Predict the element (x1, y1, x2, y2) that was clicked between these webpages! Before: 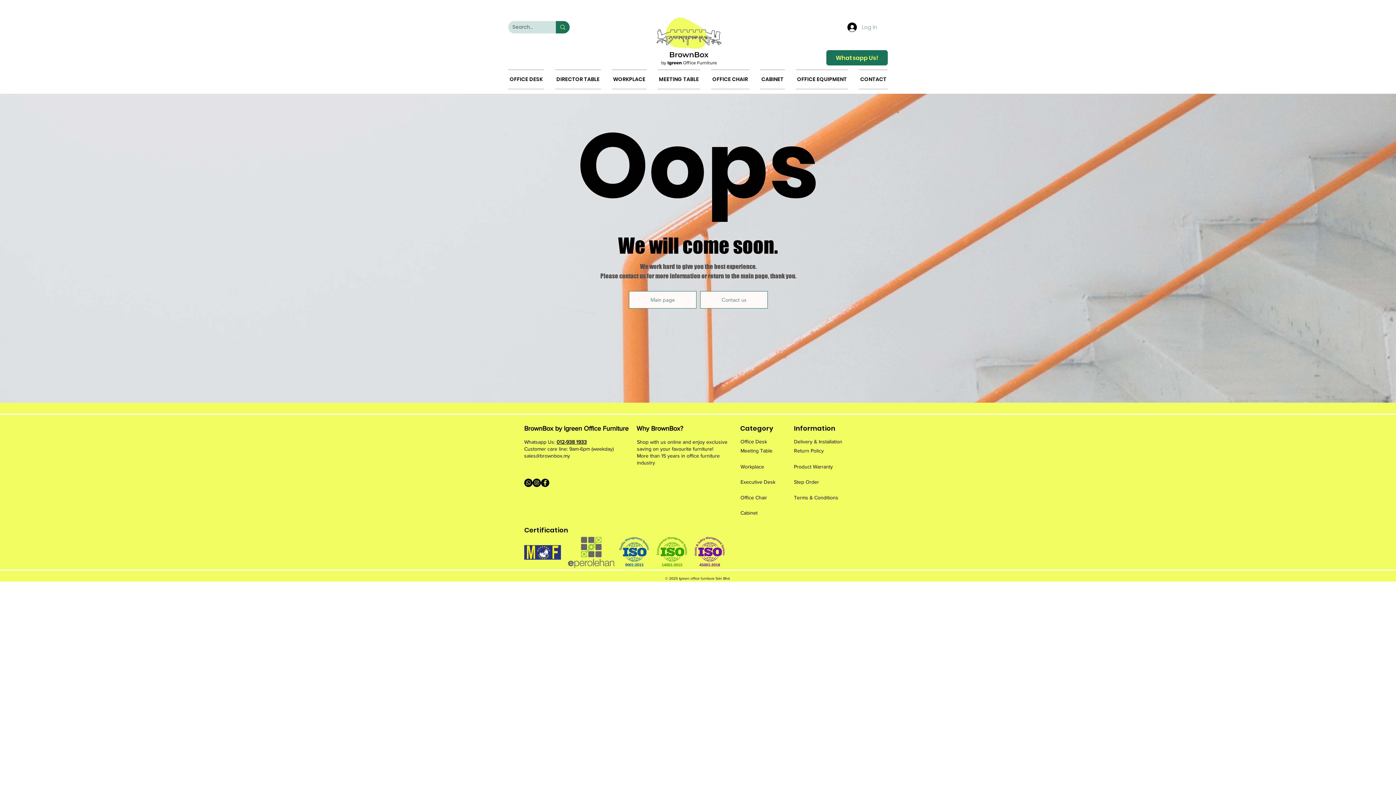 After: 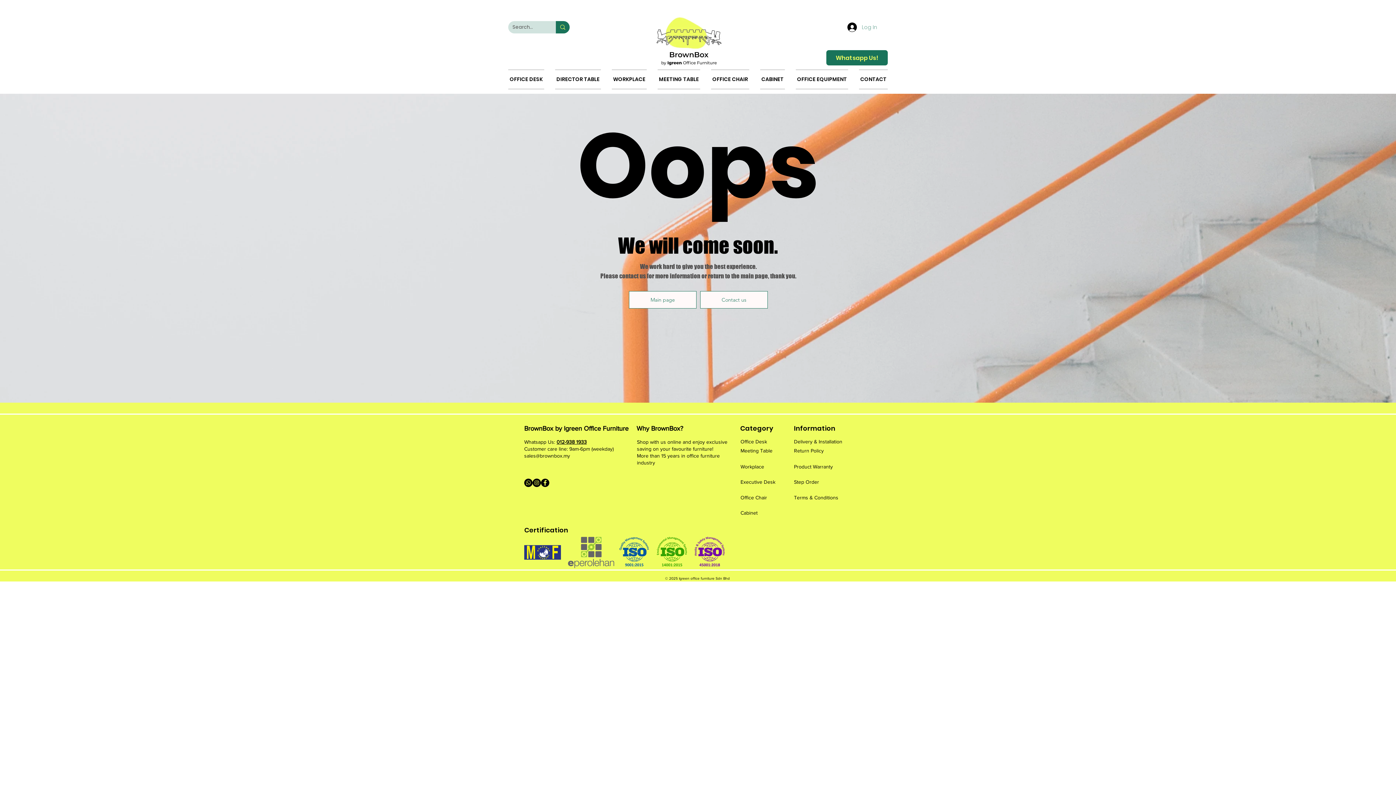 Action: label: Facebook bbox: (541, 478, 549, 487)